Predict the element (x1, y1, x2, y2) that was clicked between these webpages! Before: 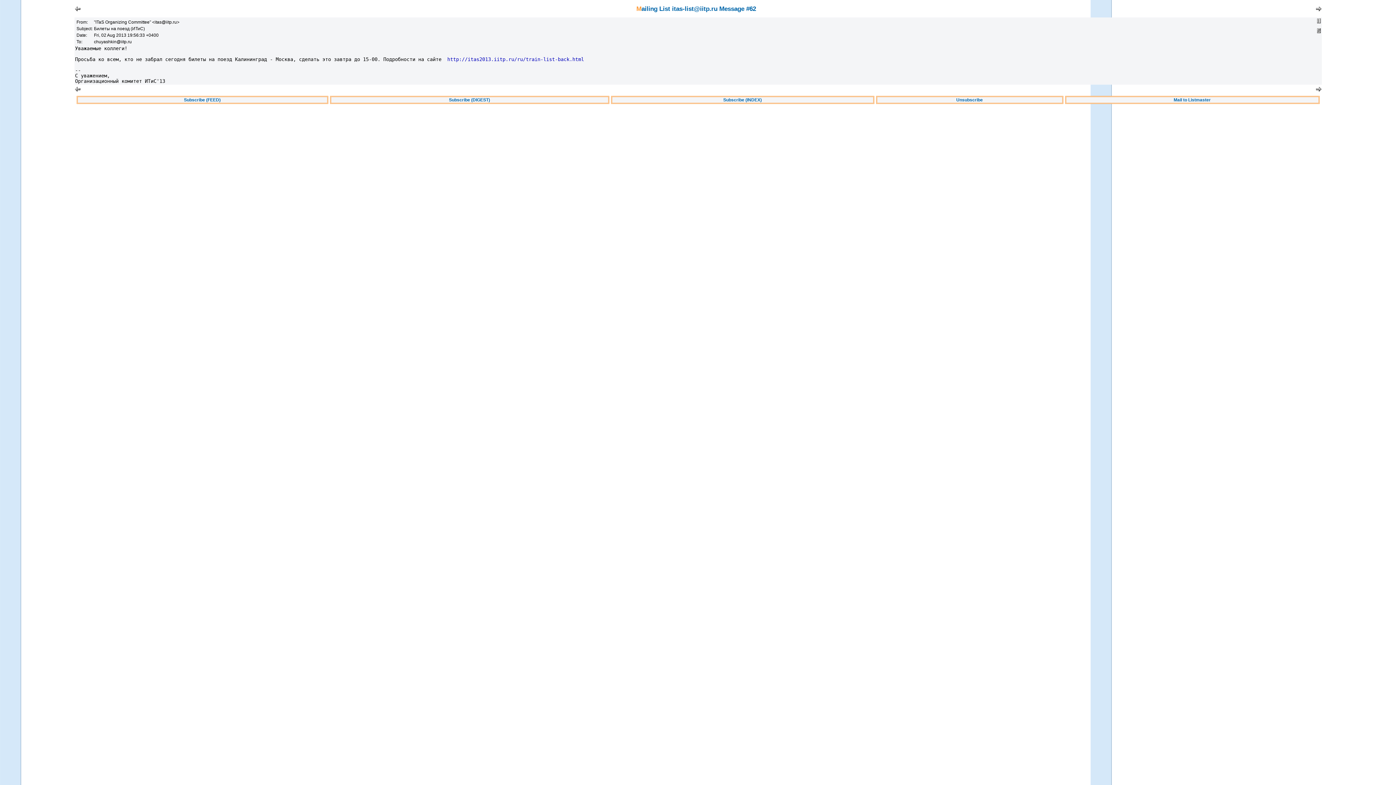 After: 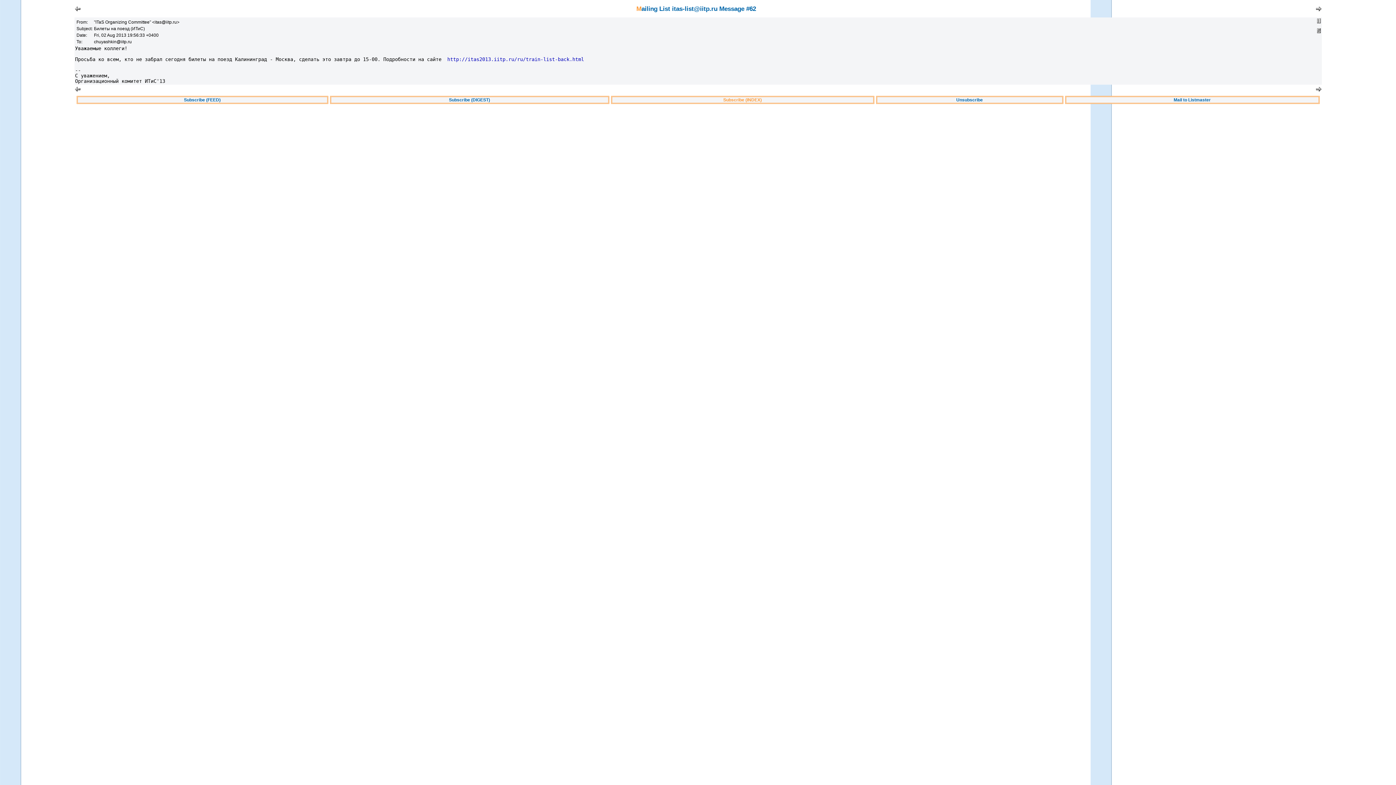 Action: label: Subscribe (INDEX) bbox: (723, 97, 762, 102)